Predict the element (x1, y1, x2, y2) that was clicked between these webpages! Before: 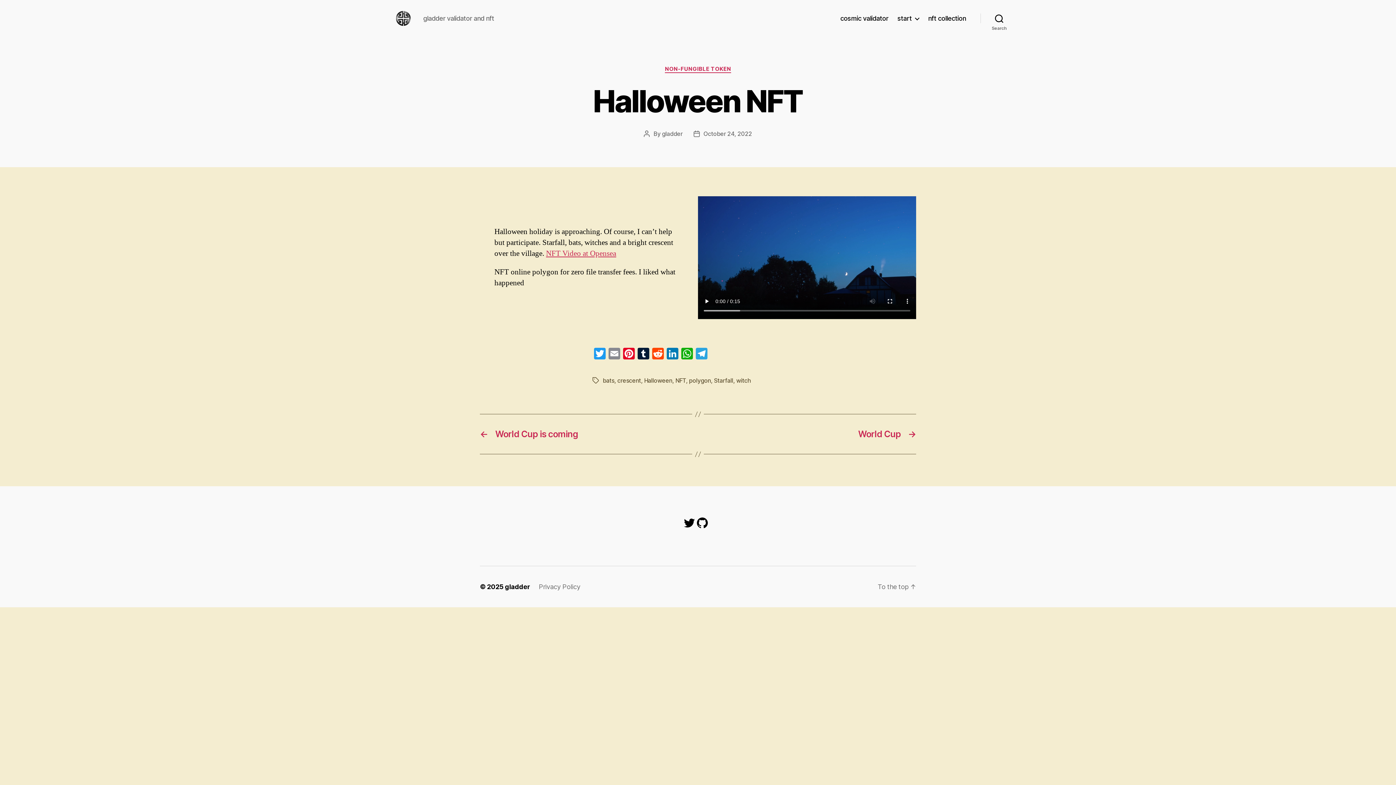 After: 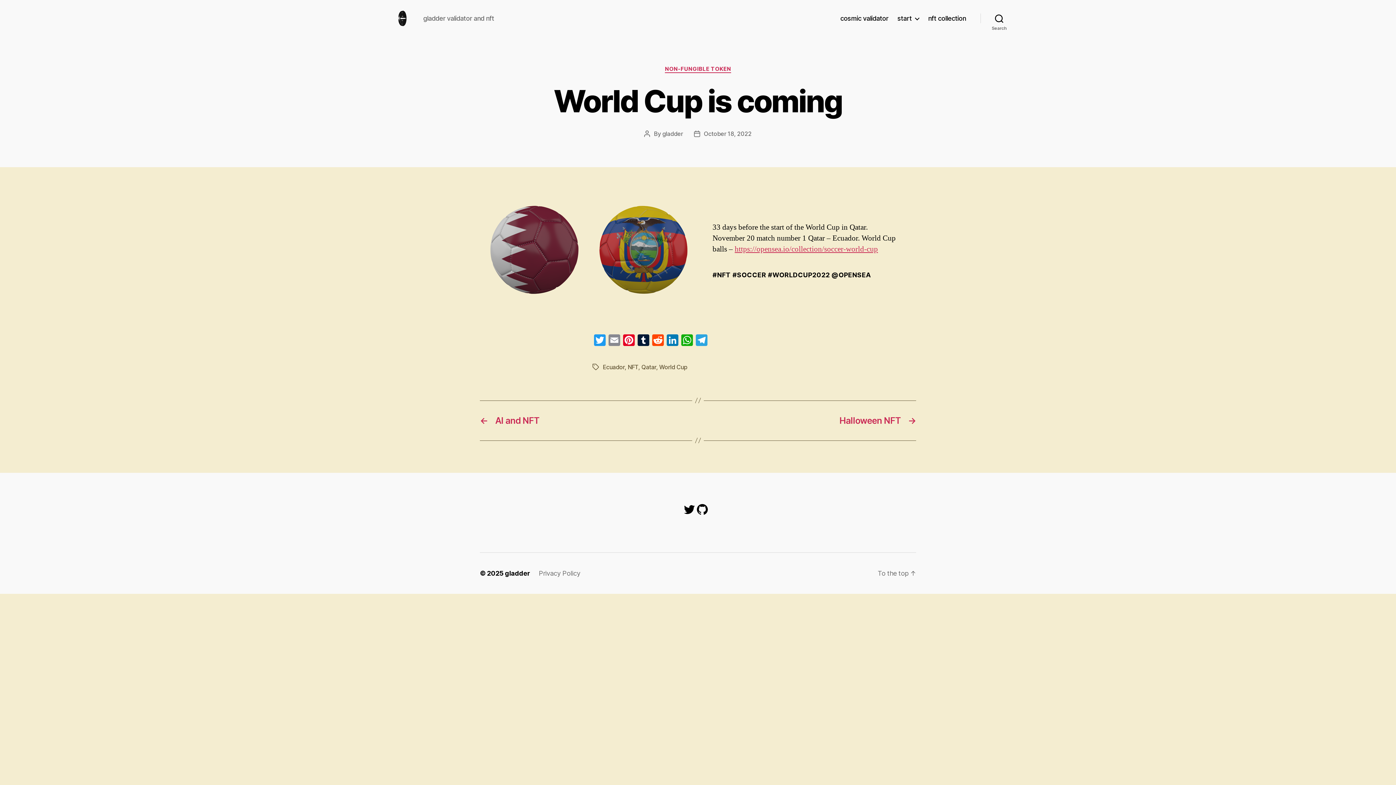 Action: label: ←
World Cup is coming bbox: (480, 429, 690, 439)